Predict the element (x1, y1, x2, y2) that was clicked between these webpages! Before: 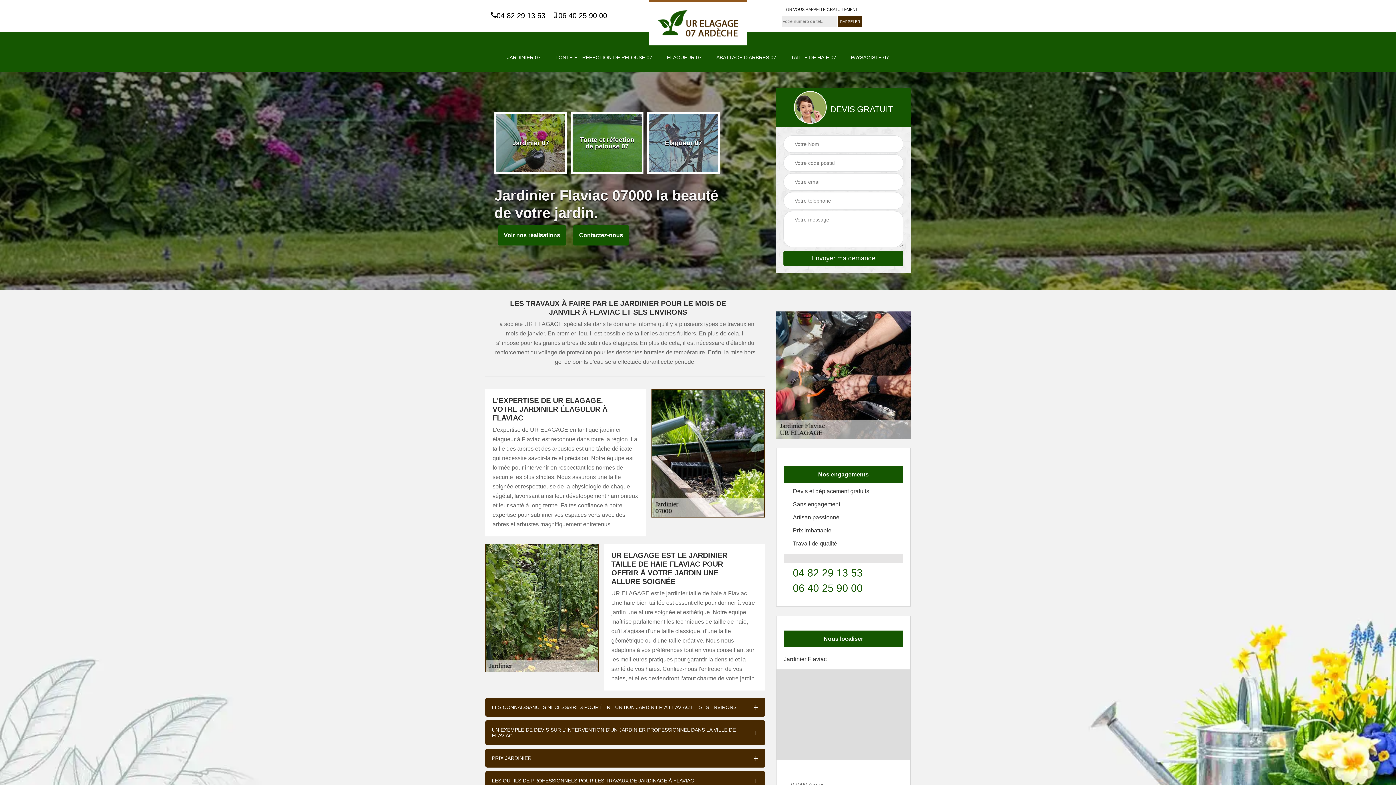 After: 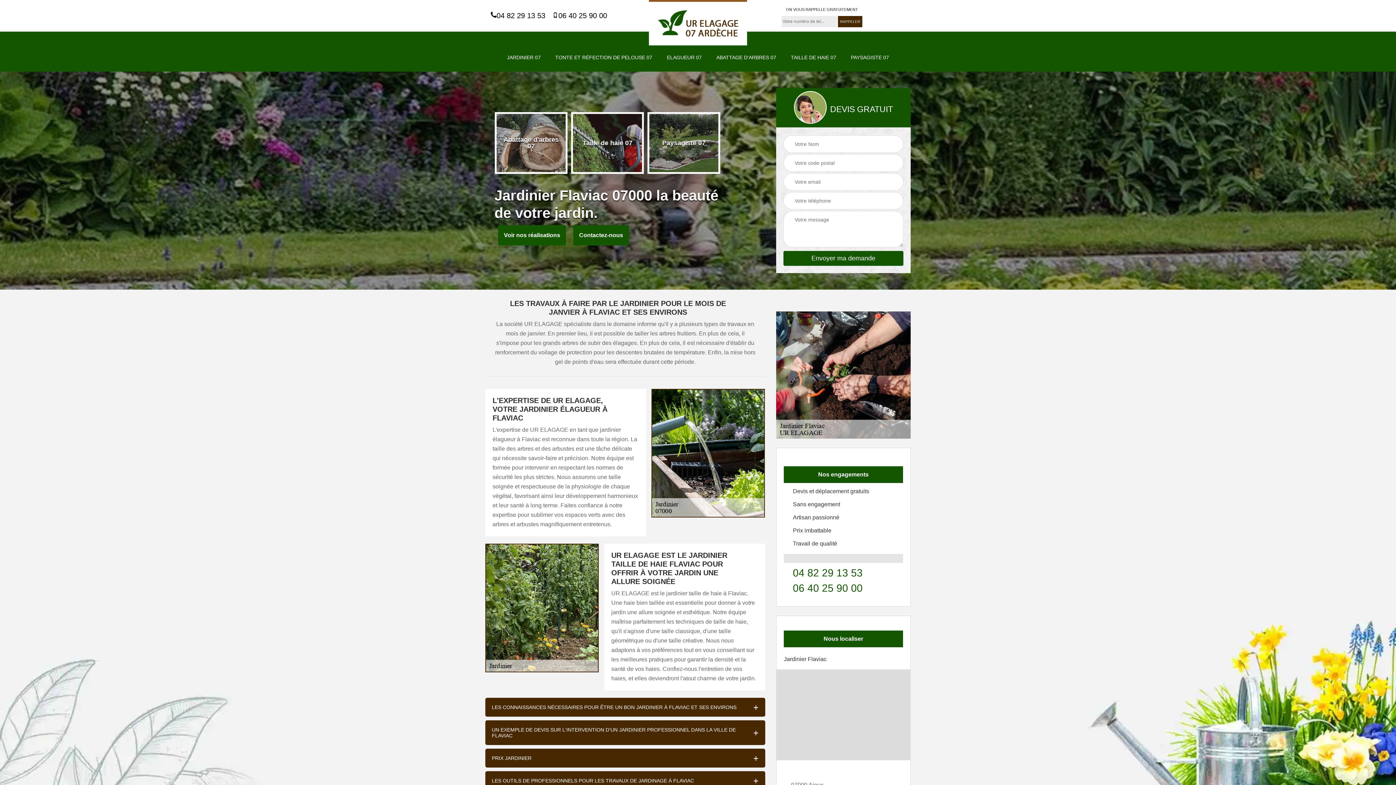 Action: label: 04 82 29 13 53 bbox: (490, 10, 545, 20)